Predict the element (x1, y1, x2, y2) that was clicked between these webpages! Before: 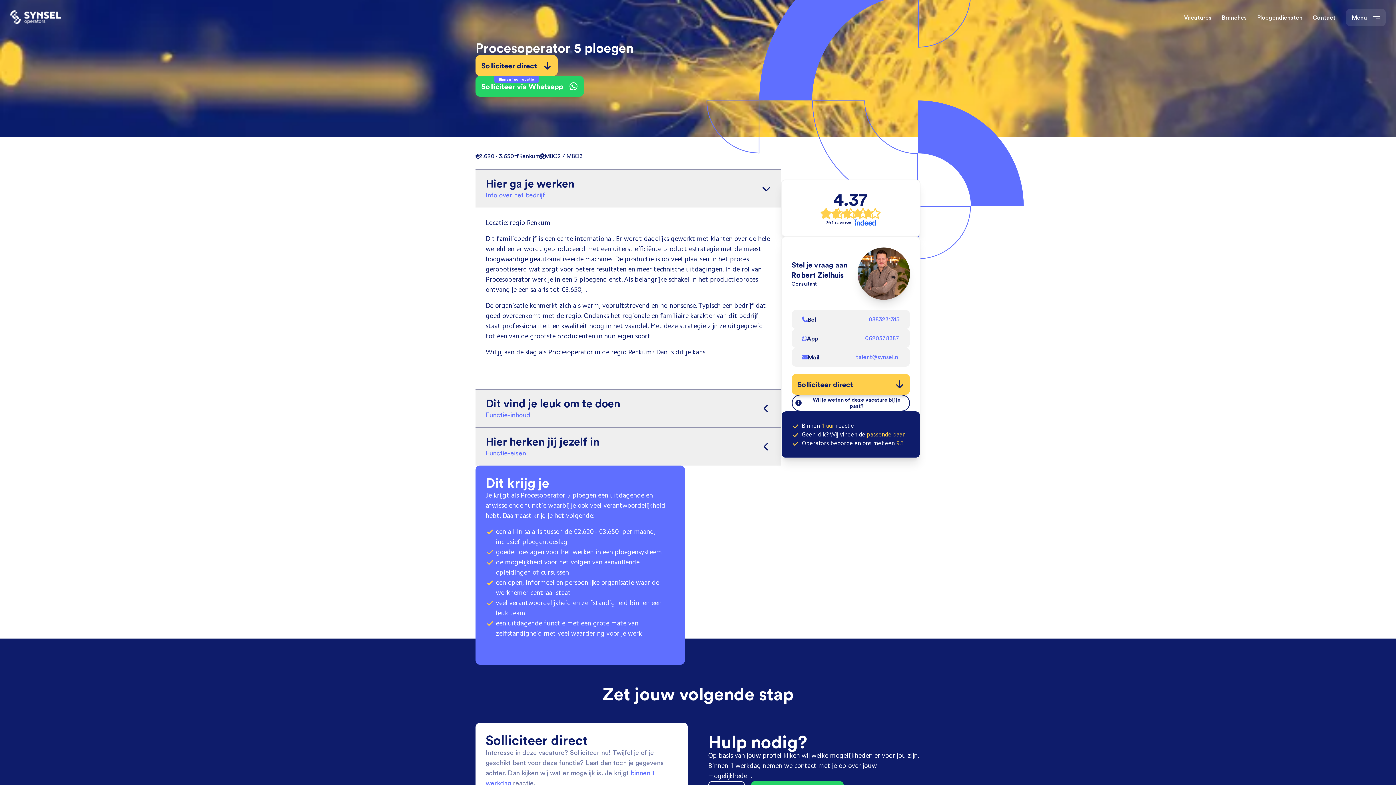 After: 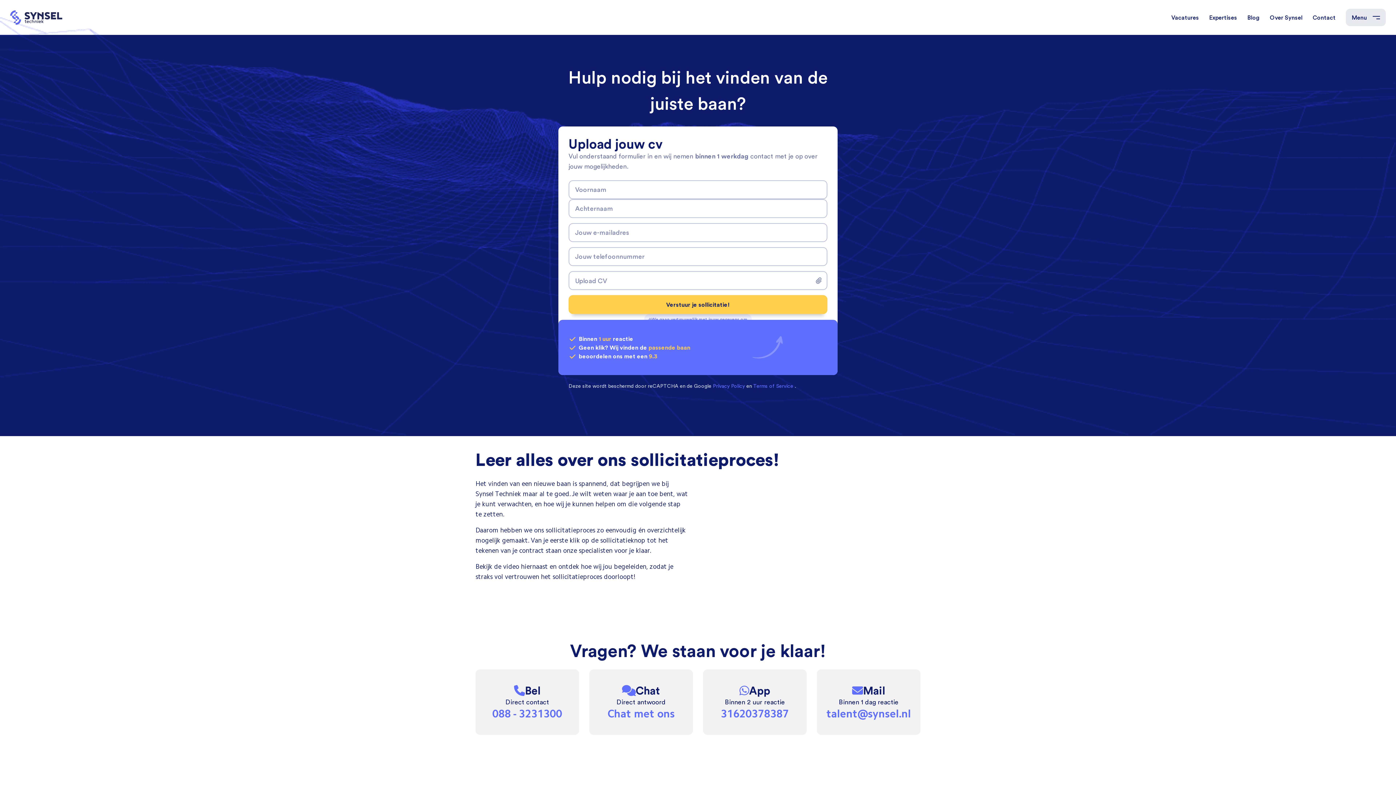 Action: label: Wil je weten of deze vacature bij je past? bbox: (791, 394, 910, 411)